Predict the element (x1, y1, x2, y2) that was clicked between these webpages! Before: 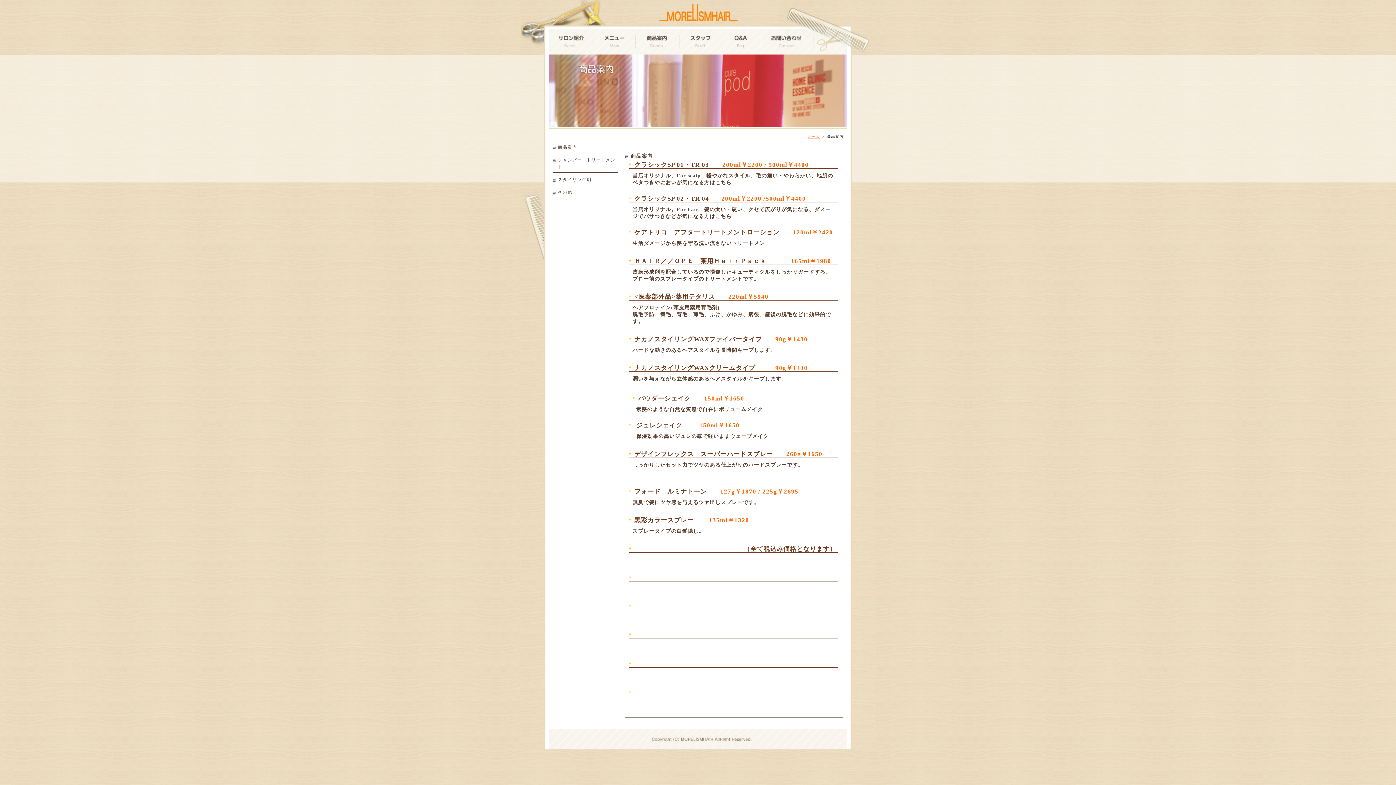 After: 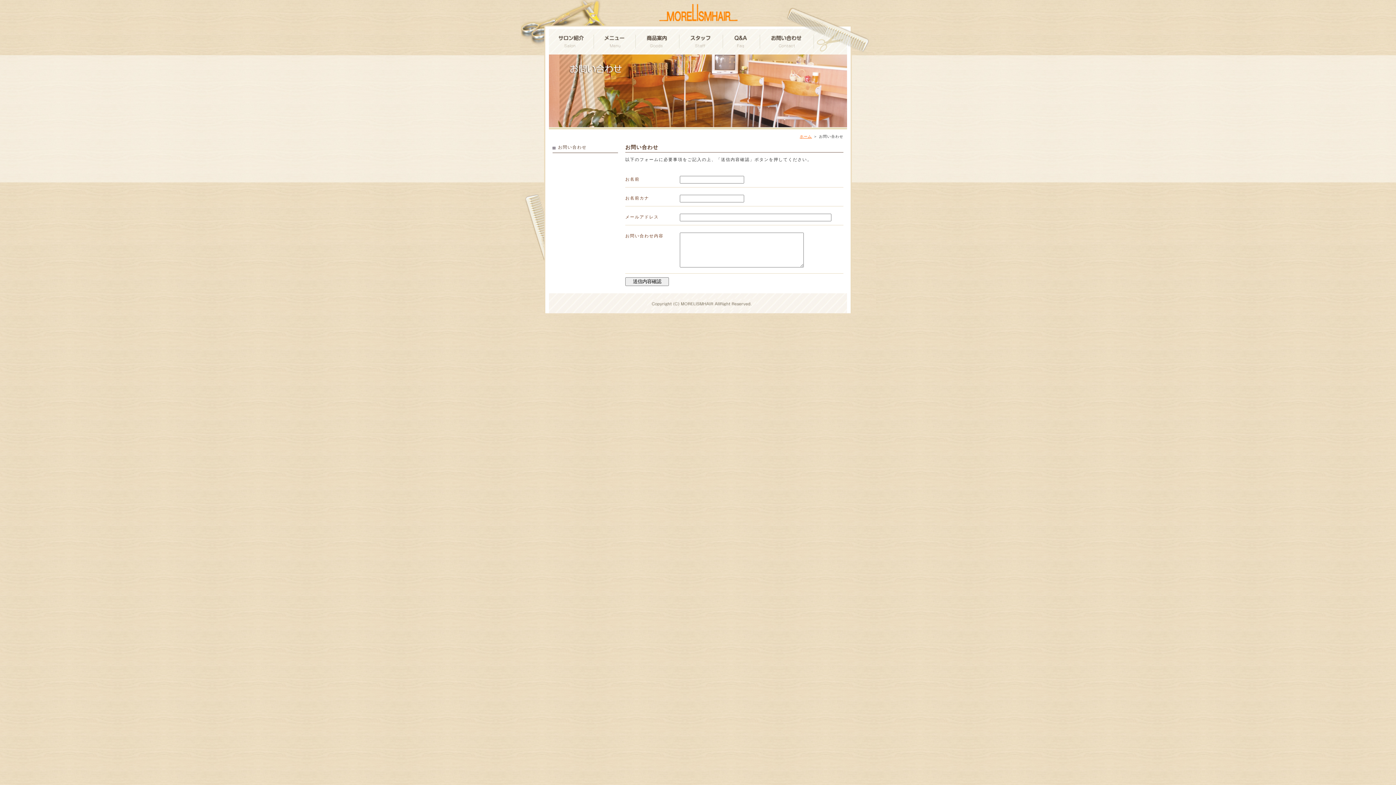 Action: bbox: (760, 29, 814, 54) label: お問い合わせ